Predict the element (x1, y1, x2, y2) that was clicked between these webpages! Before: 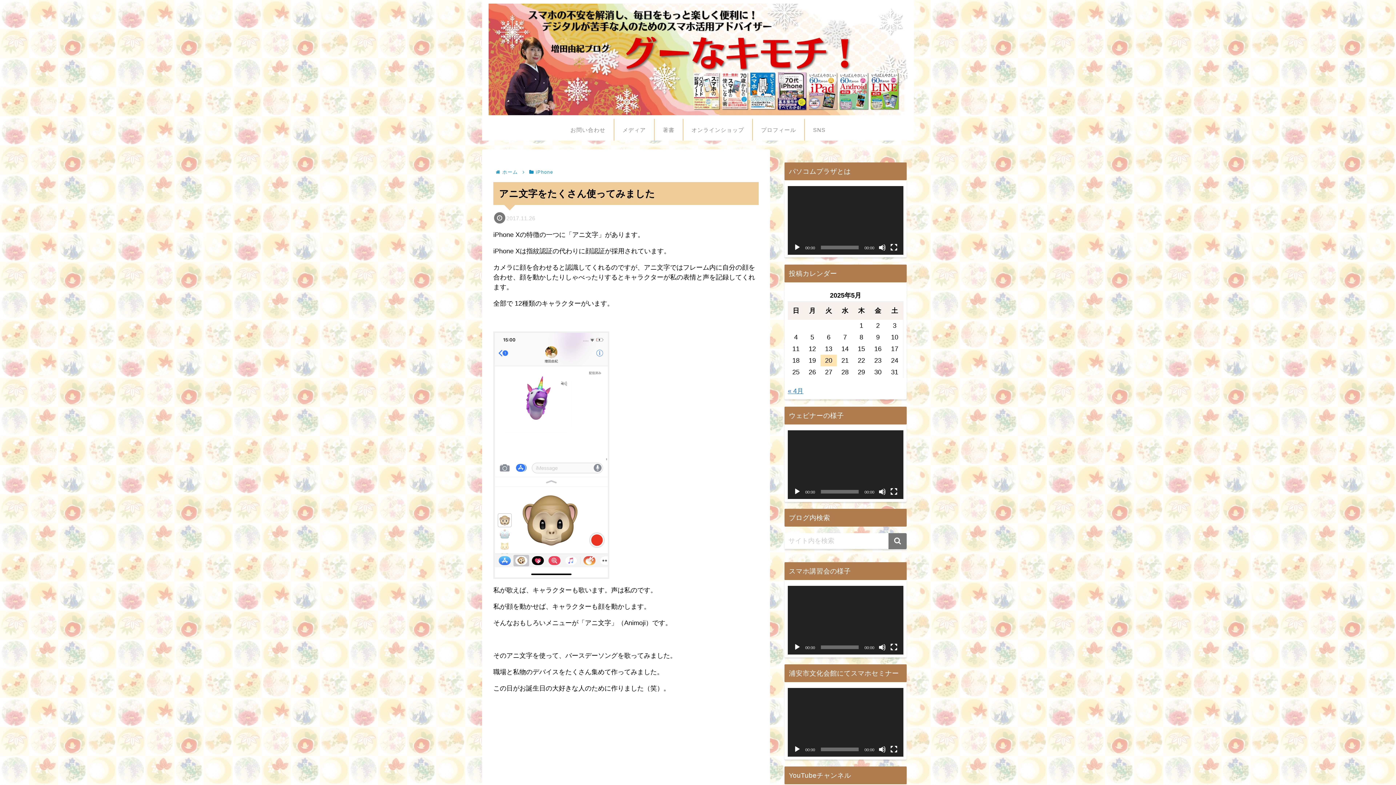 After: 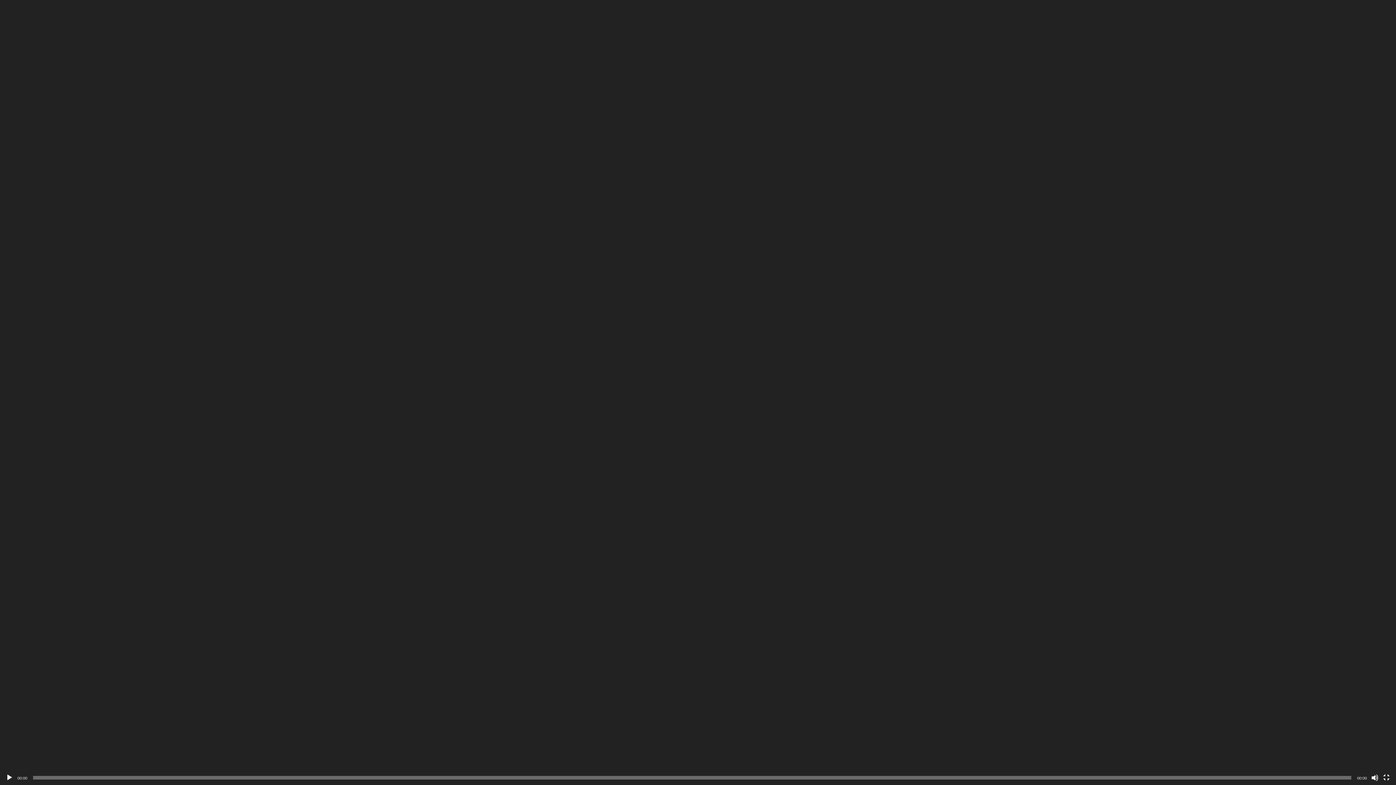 Action: bbox: (890, 488, 897, 495) label: フルスクリーン